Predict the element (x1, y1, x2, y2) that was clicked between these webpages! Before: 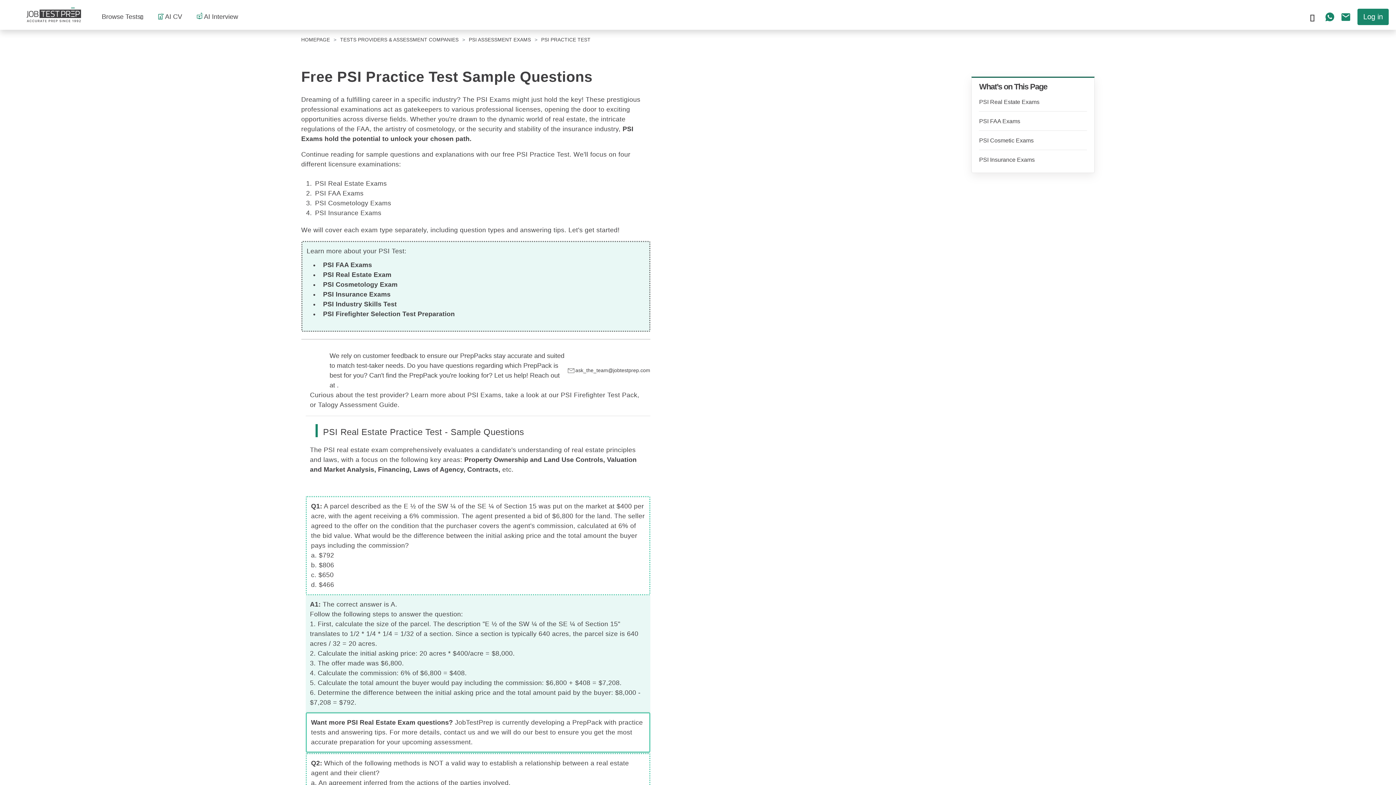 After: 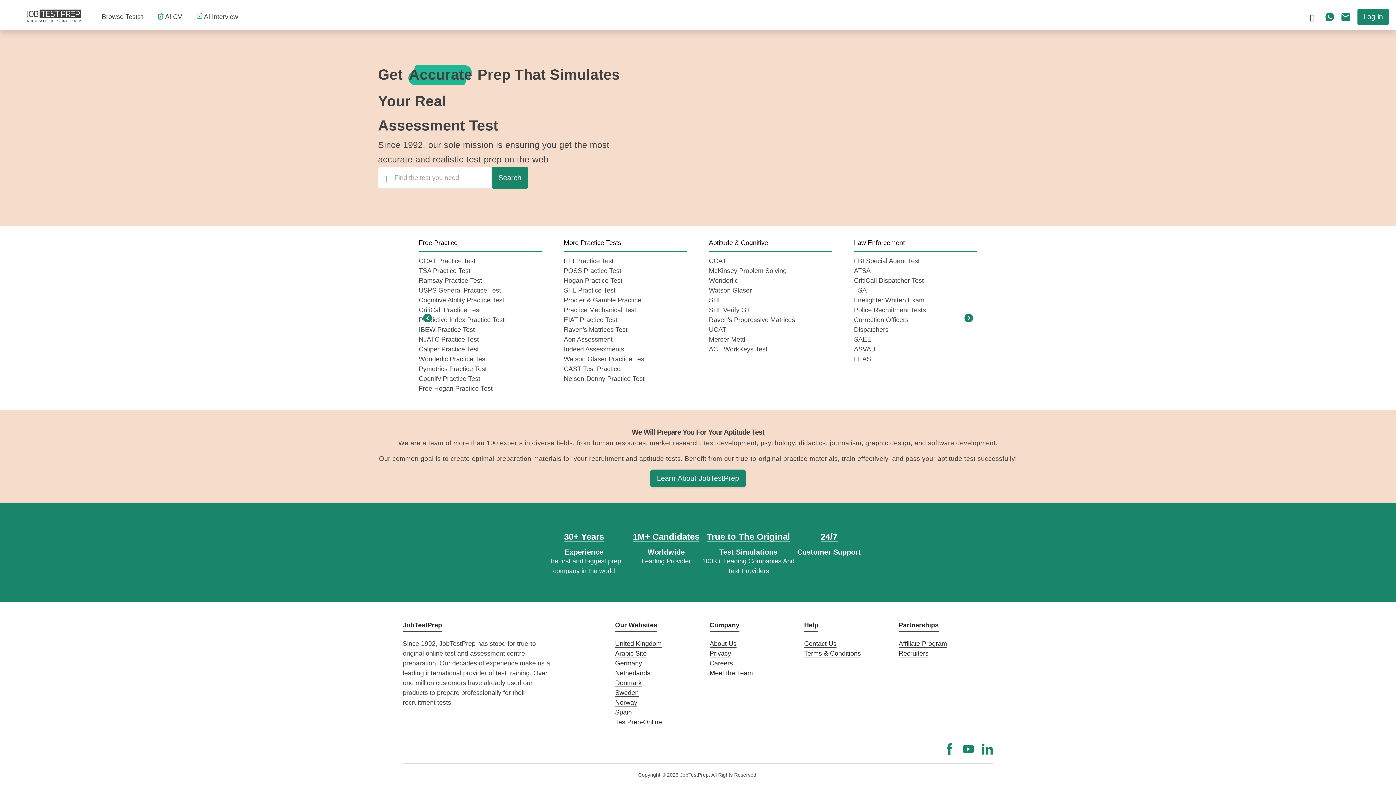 Action: bbox: (301, 37, 330, 42) label: HOMEPAGE